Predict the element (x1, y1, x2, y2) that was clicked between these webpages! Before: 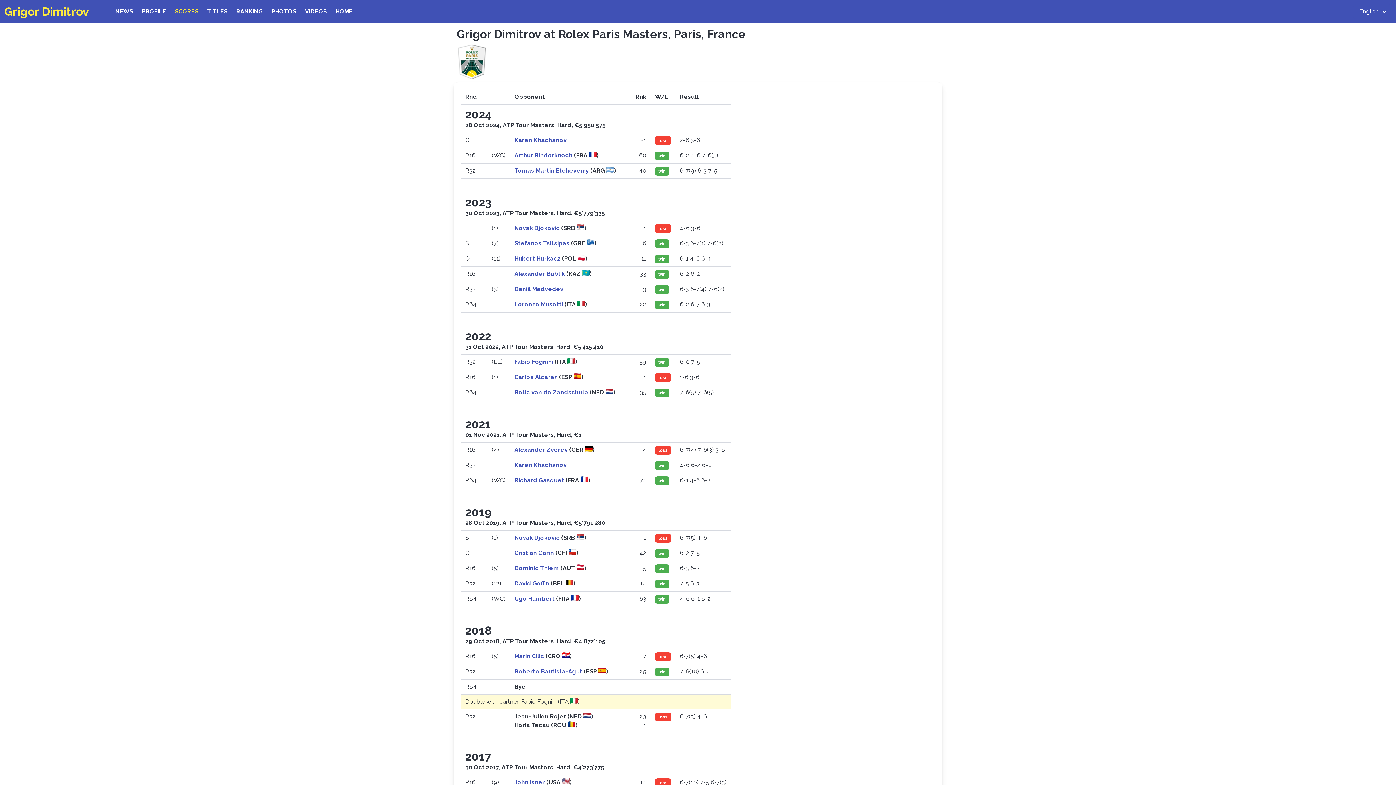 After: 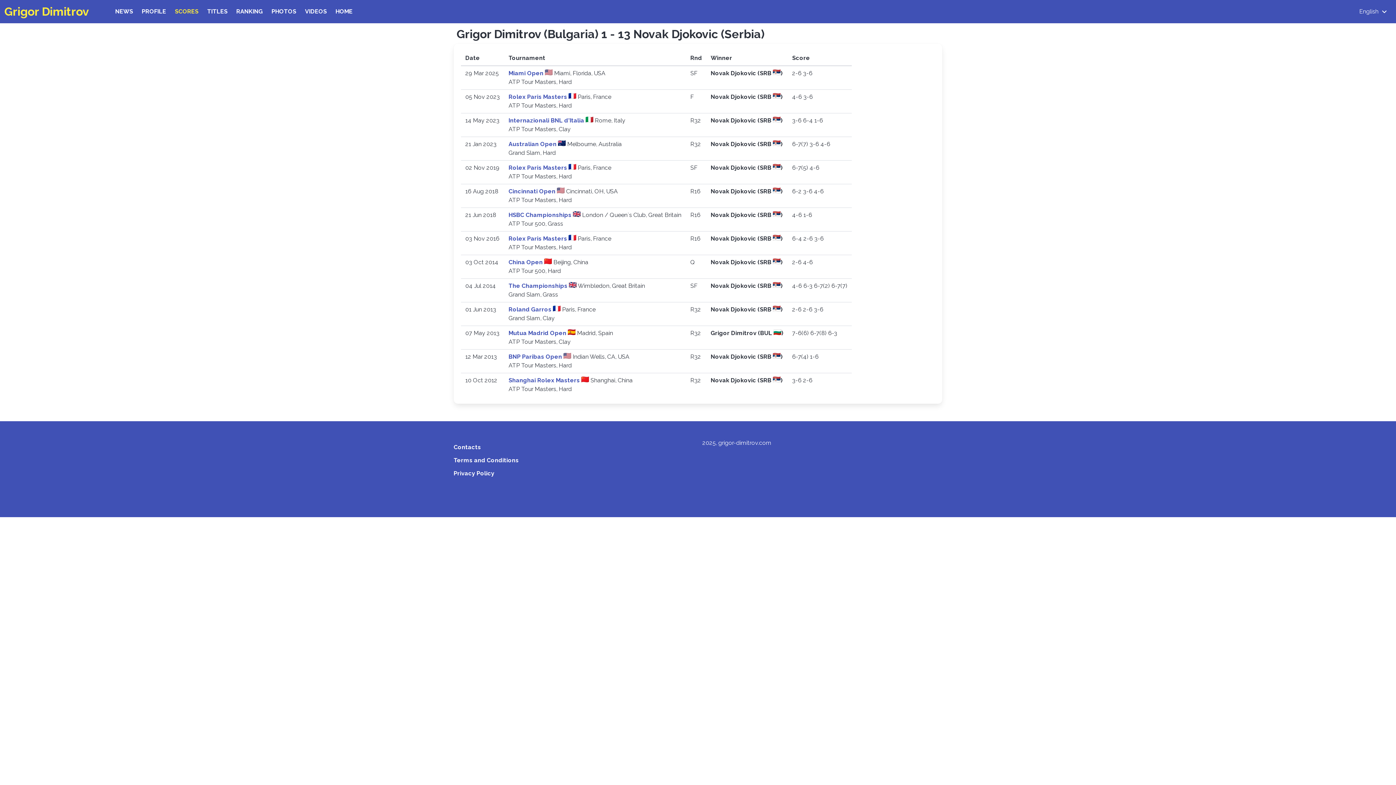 Action: bbox: (514, 534, 561, 541) label: Novak Djokovic 